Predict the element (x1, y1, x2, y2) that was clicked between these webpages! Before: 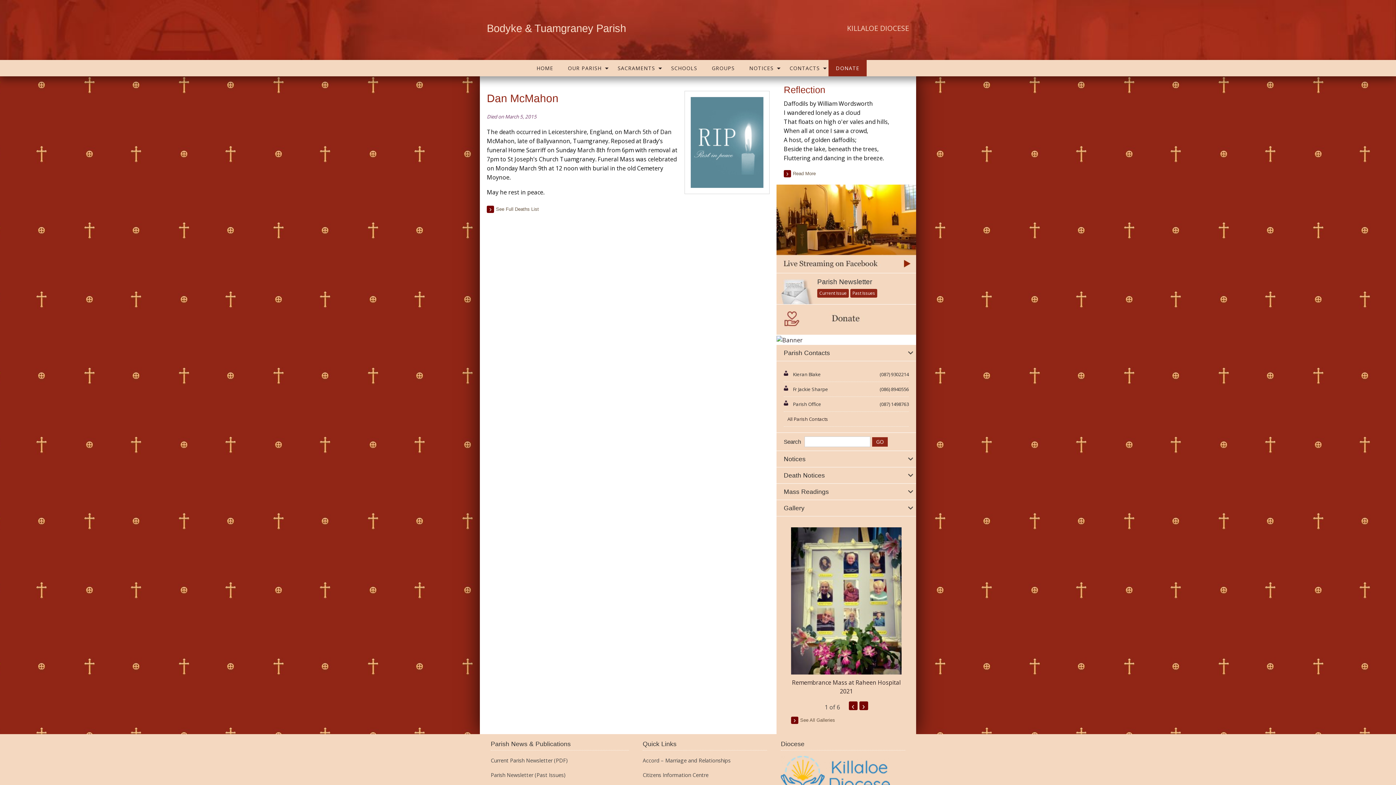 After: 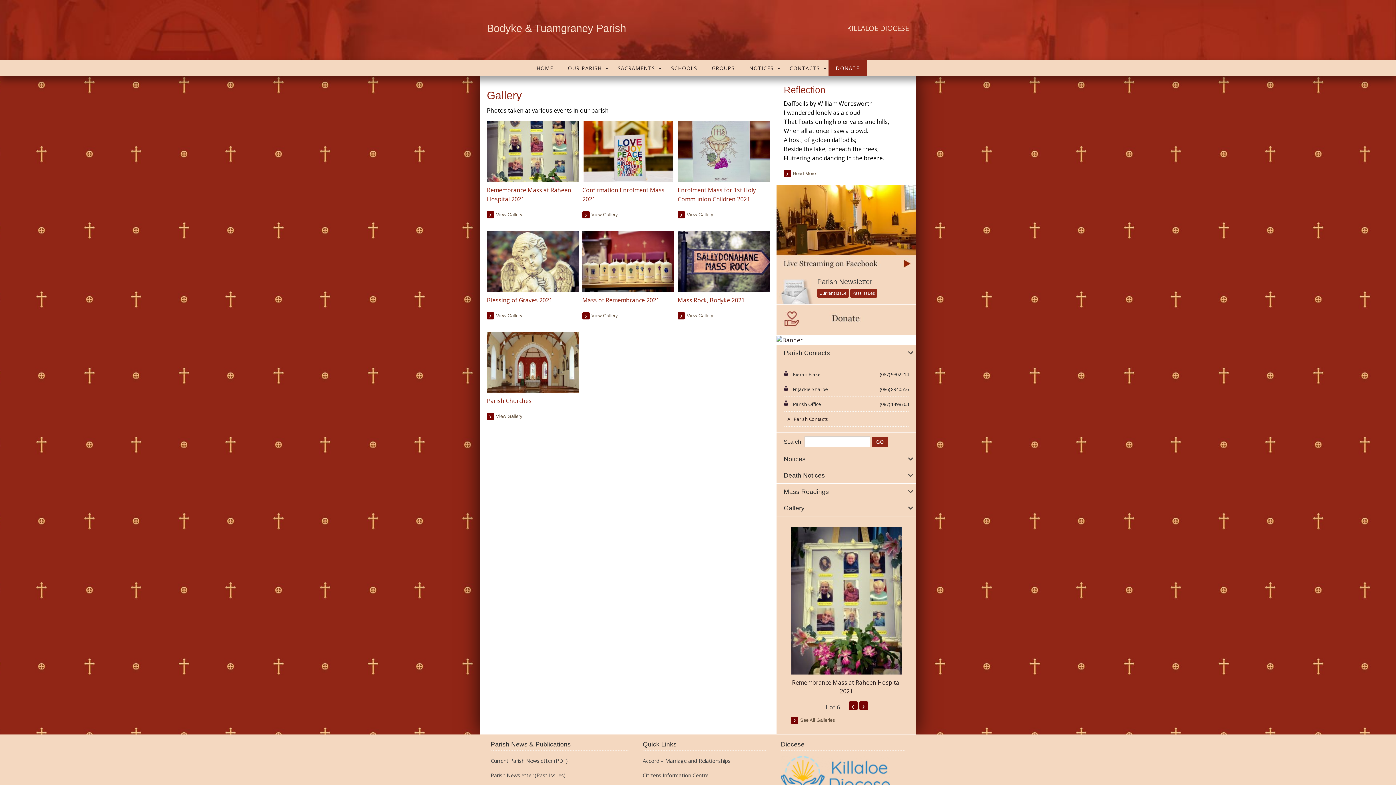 Action: label: See All Galleries bbox: (791, 716, 835, 724)